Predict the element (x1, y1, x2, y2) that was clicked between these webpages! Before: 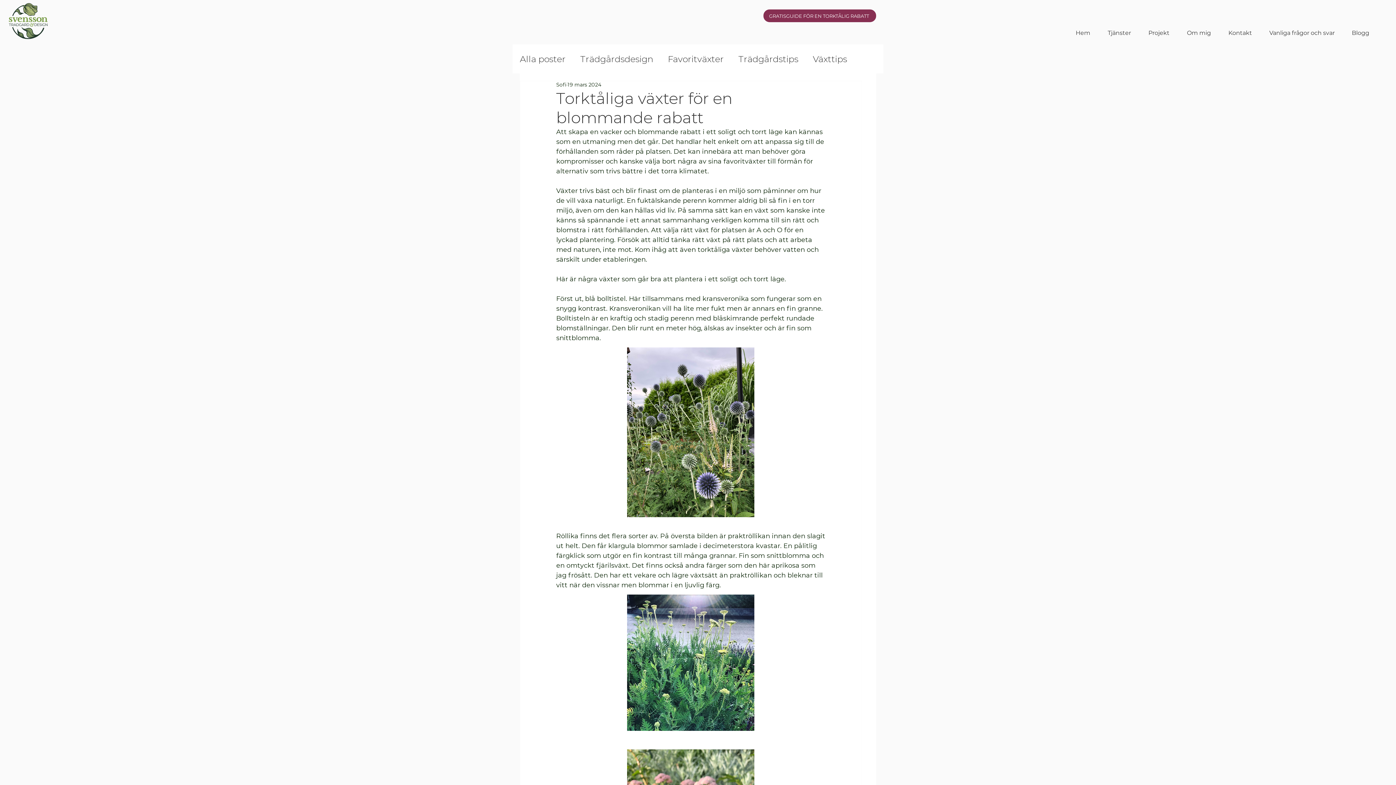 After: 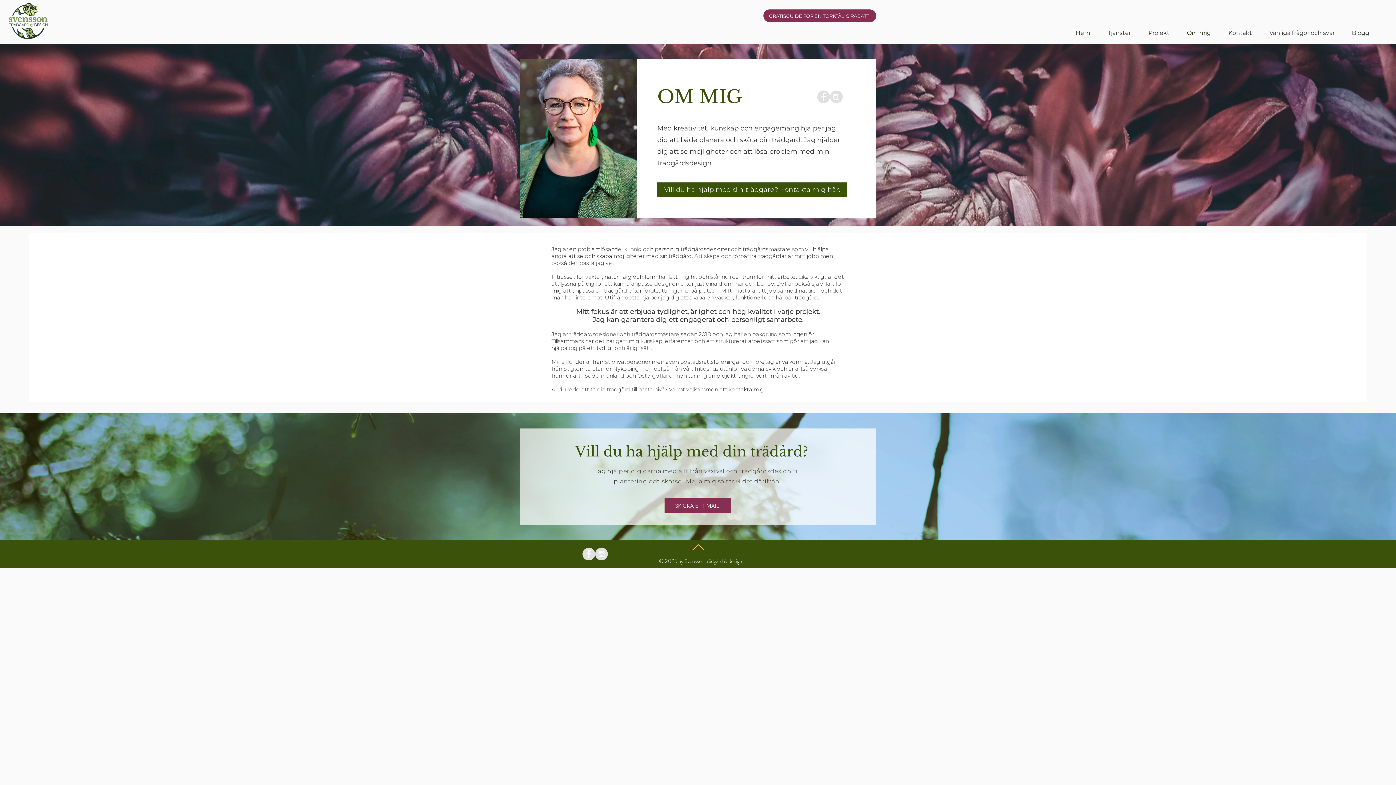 Action: bbox: (1178, 24, 1220, 42) label: Om mig